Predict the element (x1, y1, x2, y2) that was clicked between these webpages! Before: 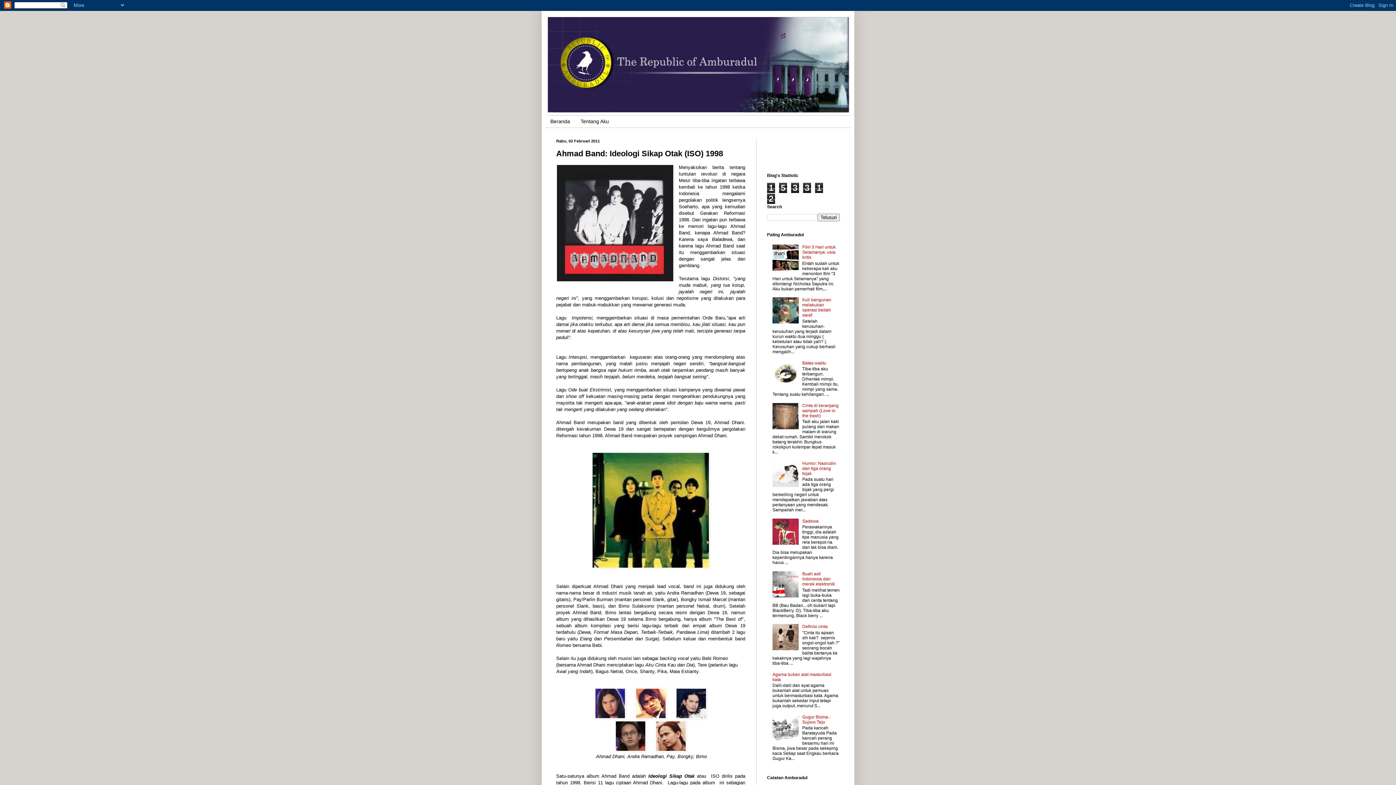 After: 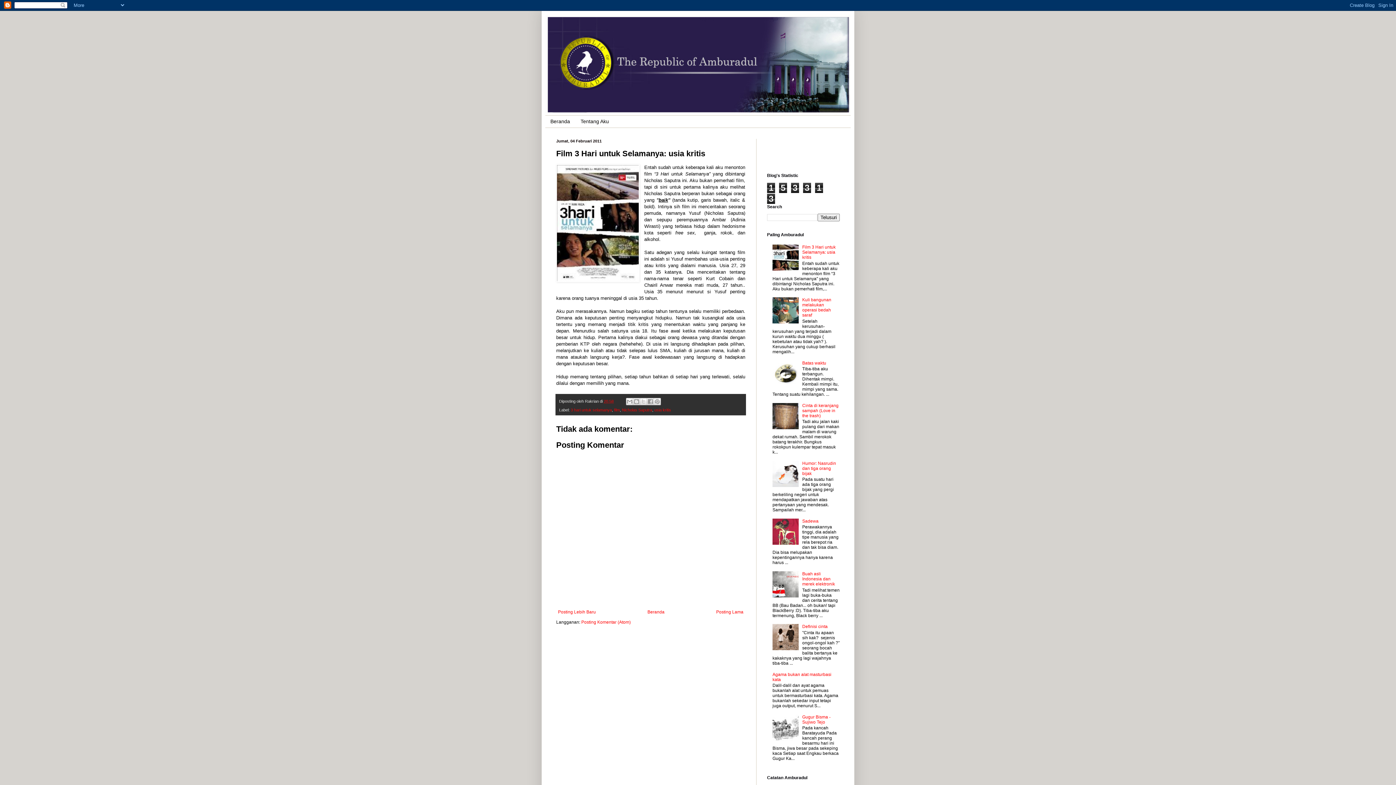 Action: bbox: (802, 244, 835, 260) label: Film 3 Hari untuk Selamanya: usia kritis